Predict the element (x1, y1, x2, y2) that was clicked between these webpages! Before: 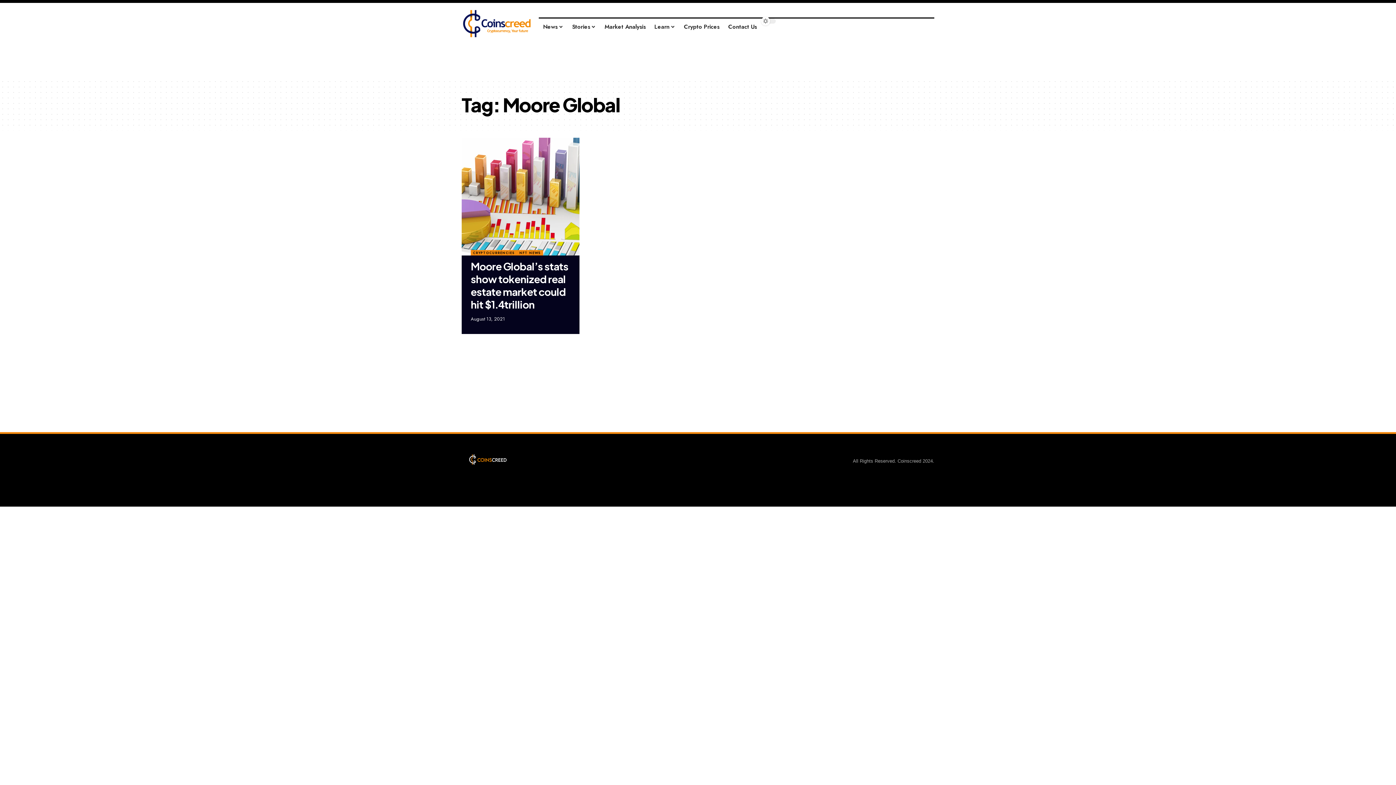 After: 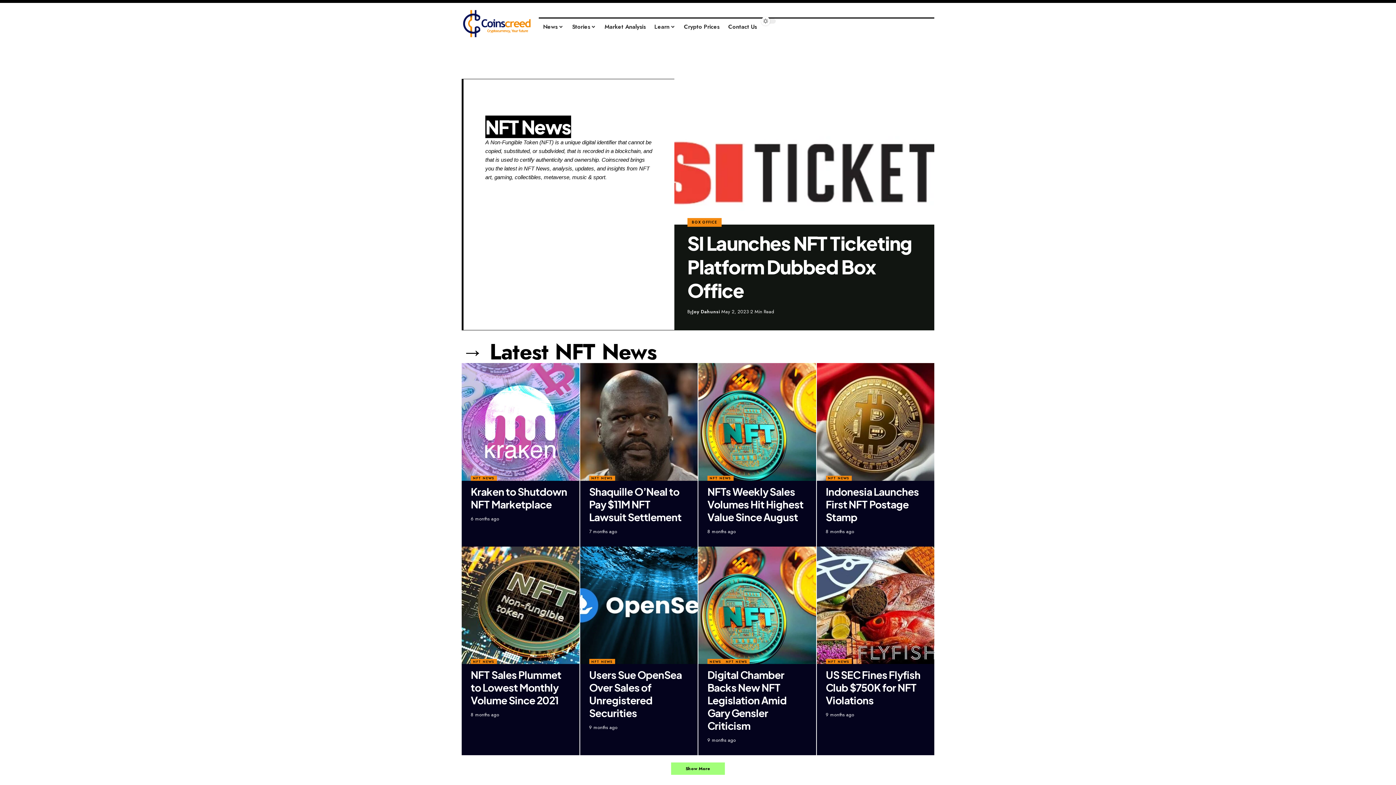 Action: bbox: (517, 250, 543, 255) label: NFT NEWS